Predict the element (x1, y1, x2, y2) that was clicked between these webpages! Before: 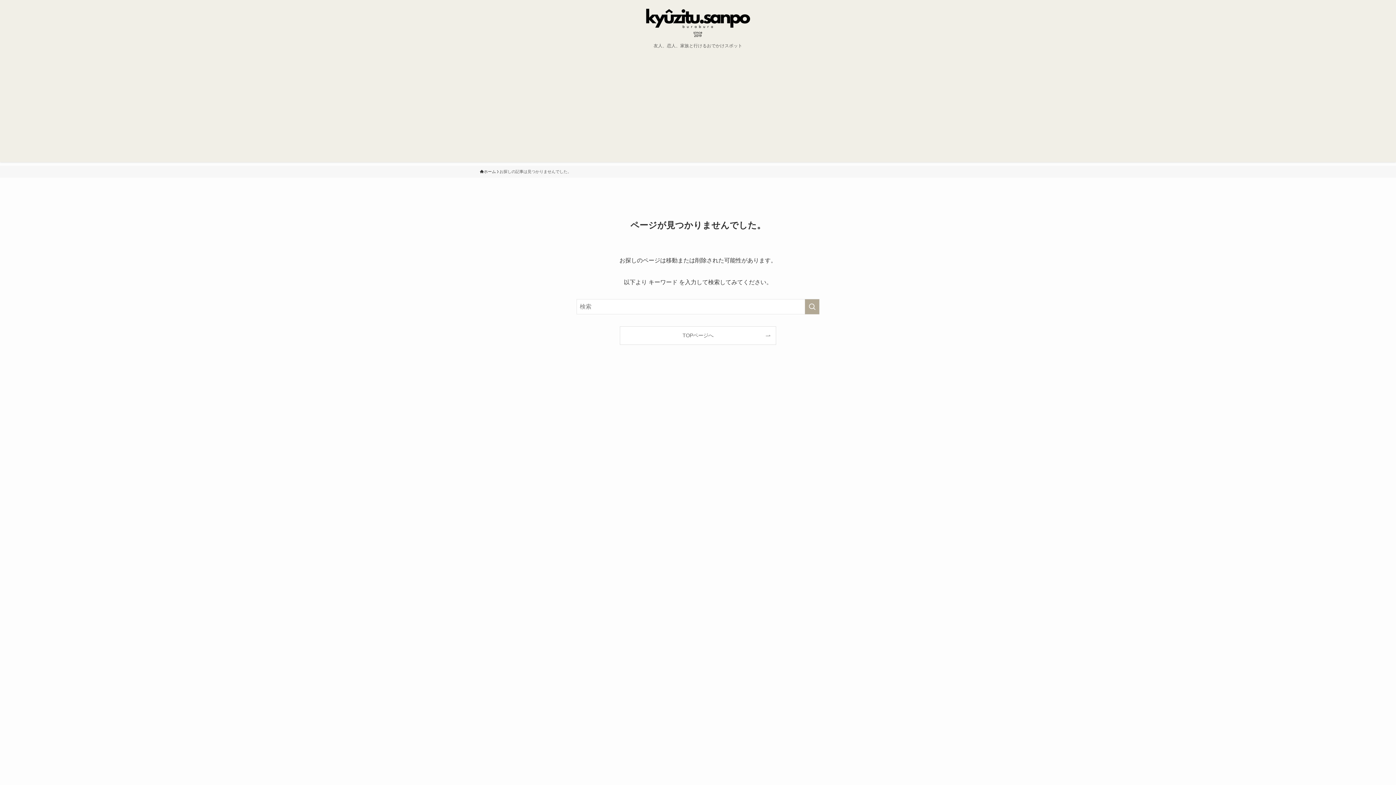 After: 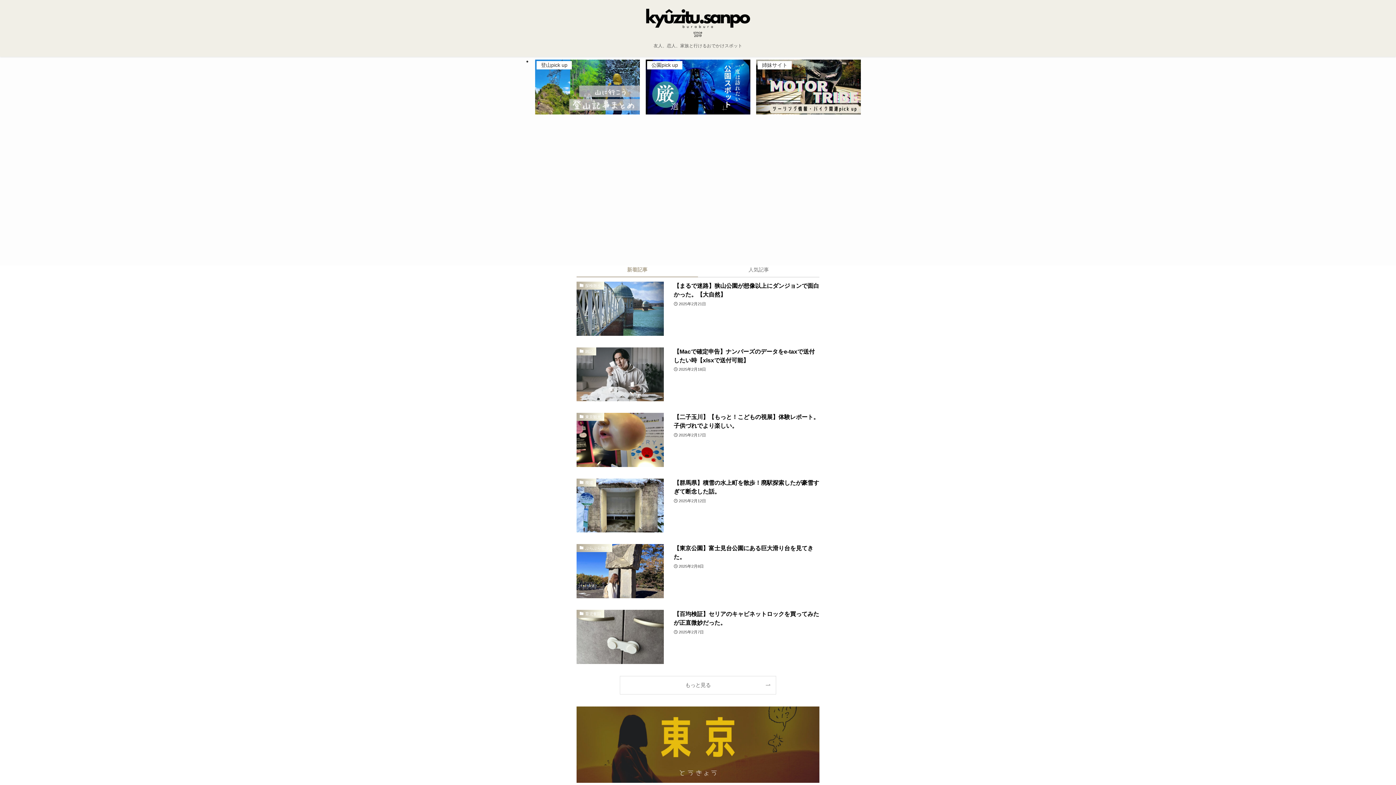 Action: bbox: (0, 8, 1396, 37)